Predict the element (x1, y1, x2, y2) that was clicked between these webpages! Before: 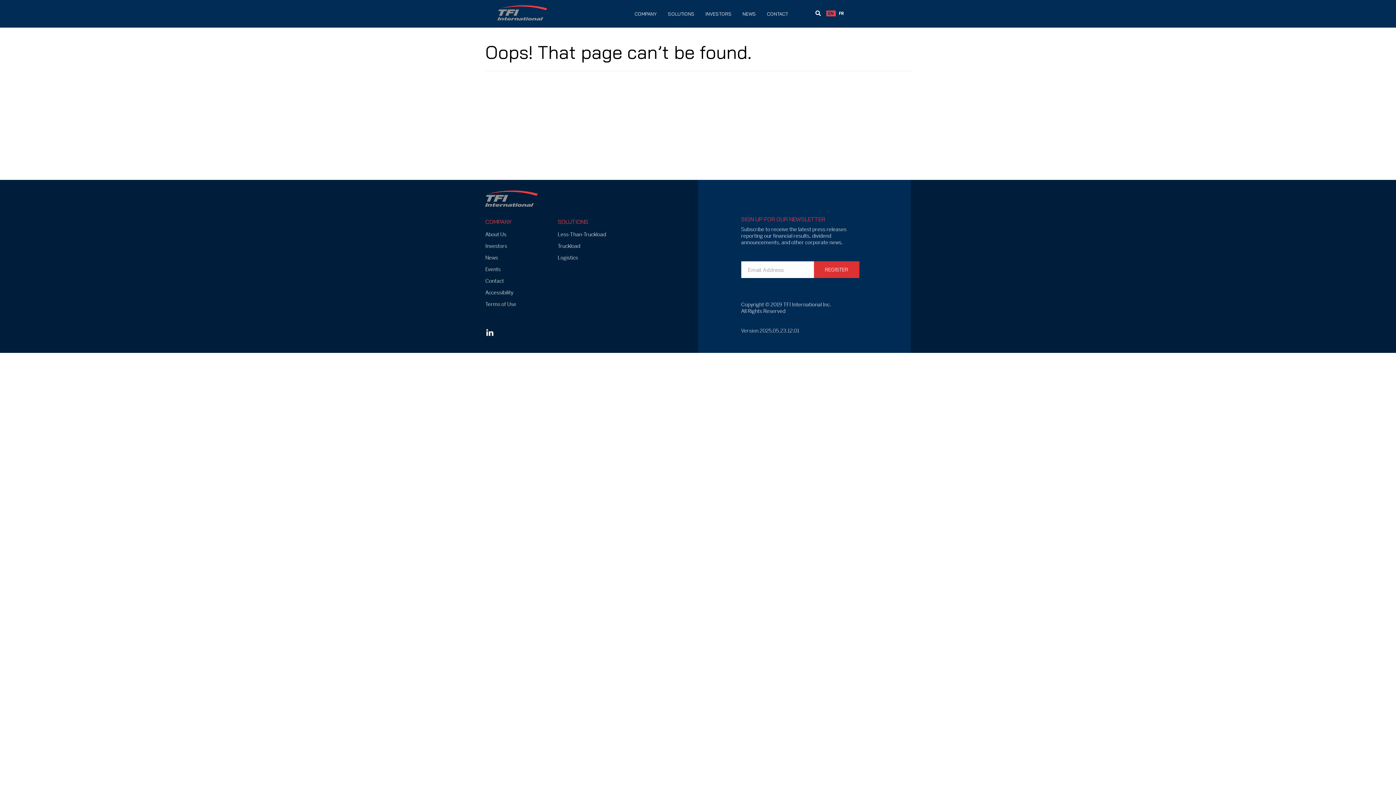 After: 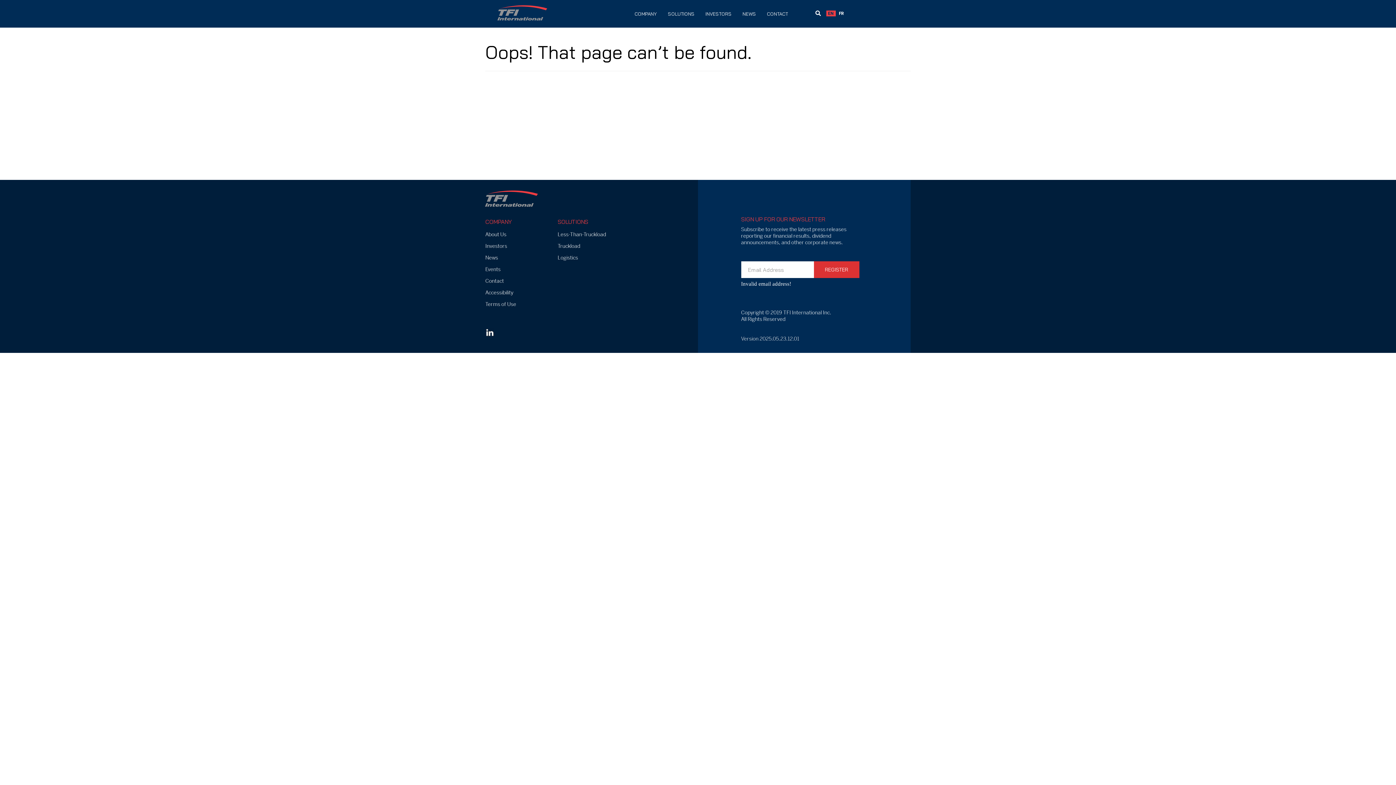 Action: bbox: (814, 261, 859, 278) label: REGISTER